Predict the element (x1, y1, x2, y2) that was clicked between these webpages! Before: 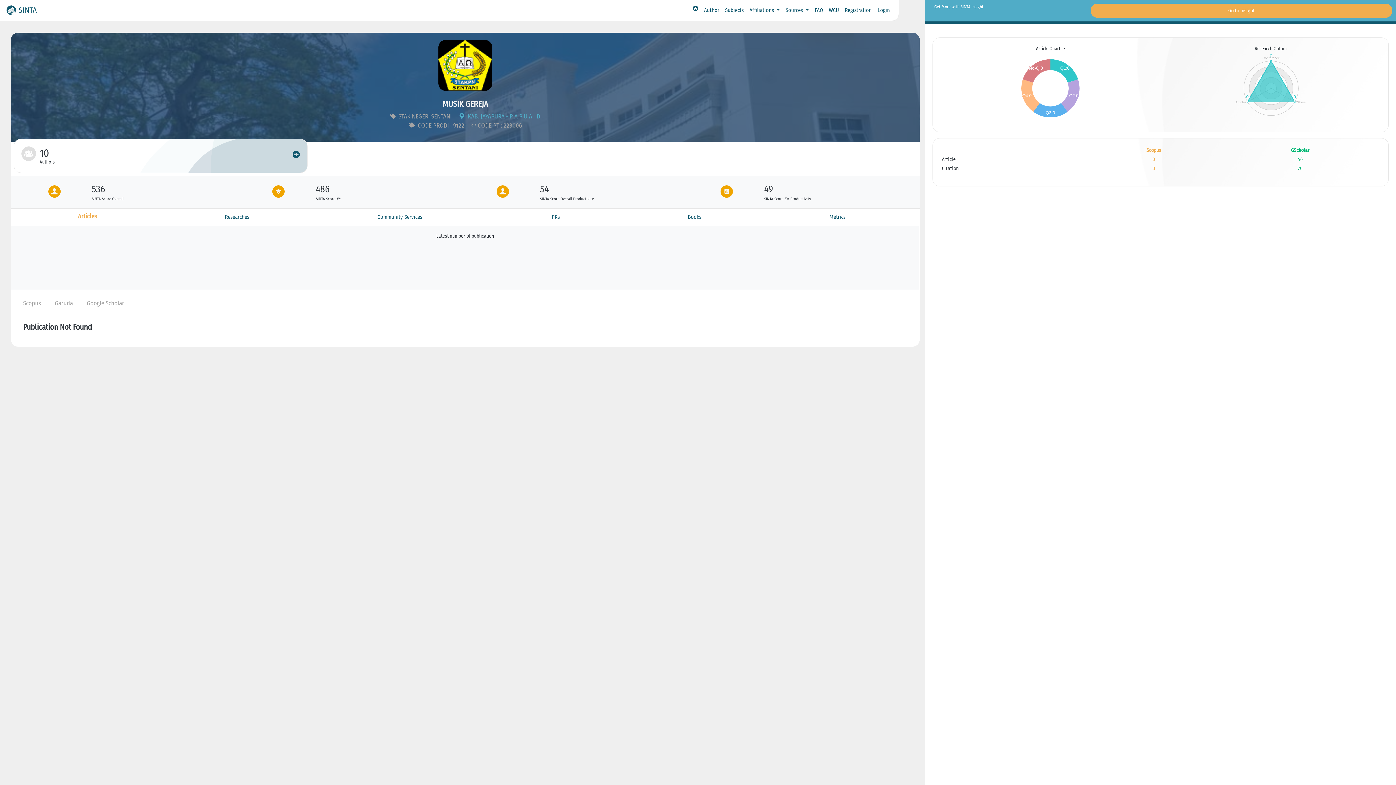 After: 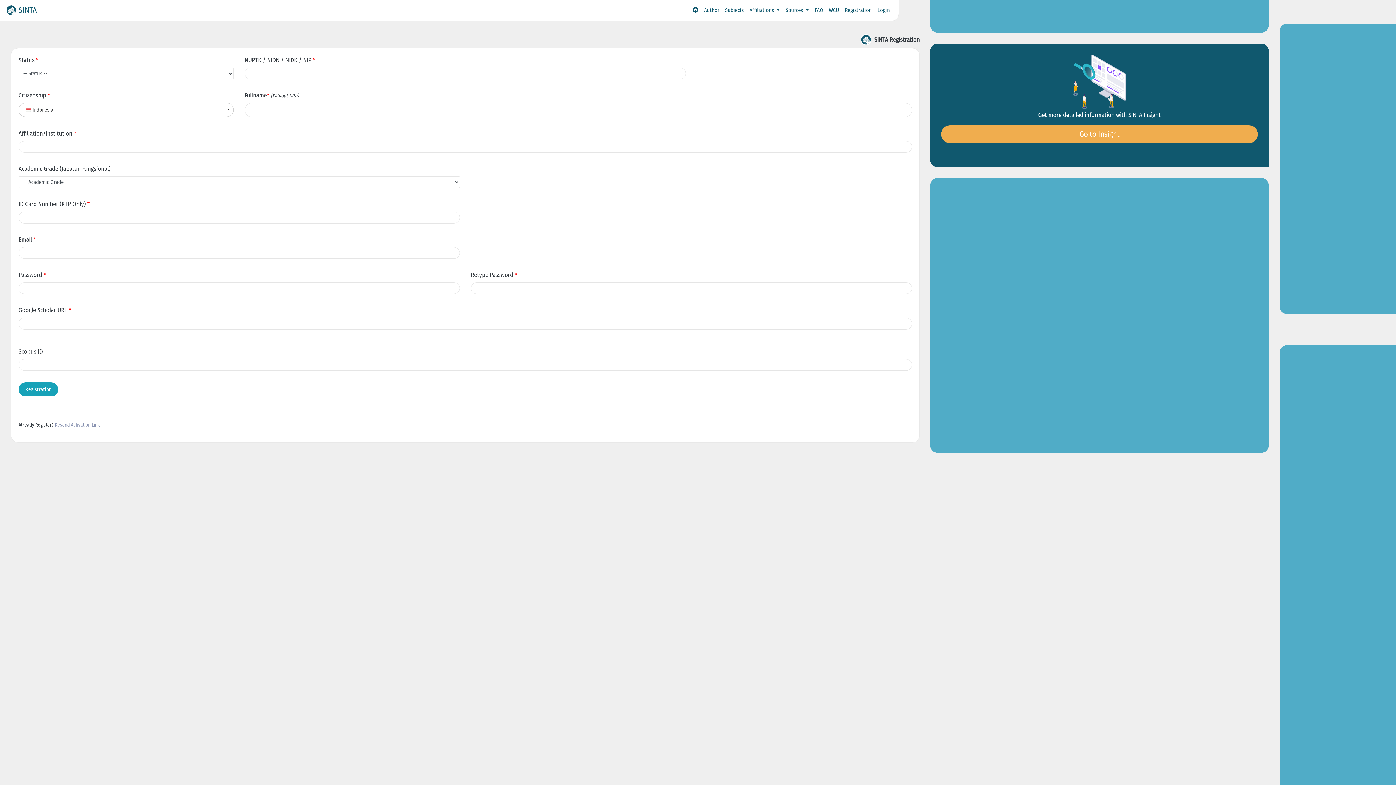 Action: label: Registration bbox: (842, 3, 874, 17)